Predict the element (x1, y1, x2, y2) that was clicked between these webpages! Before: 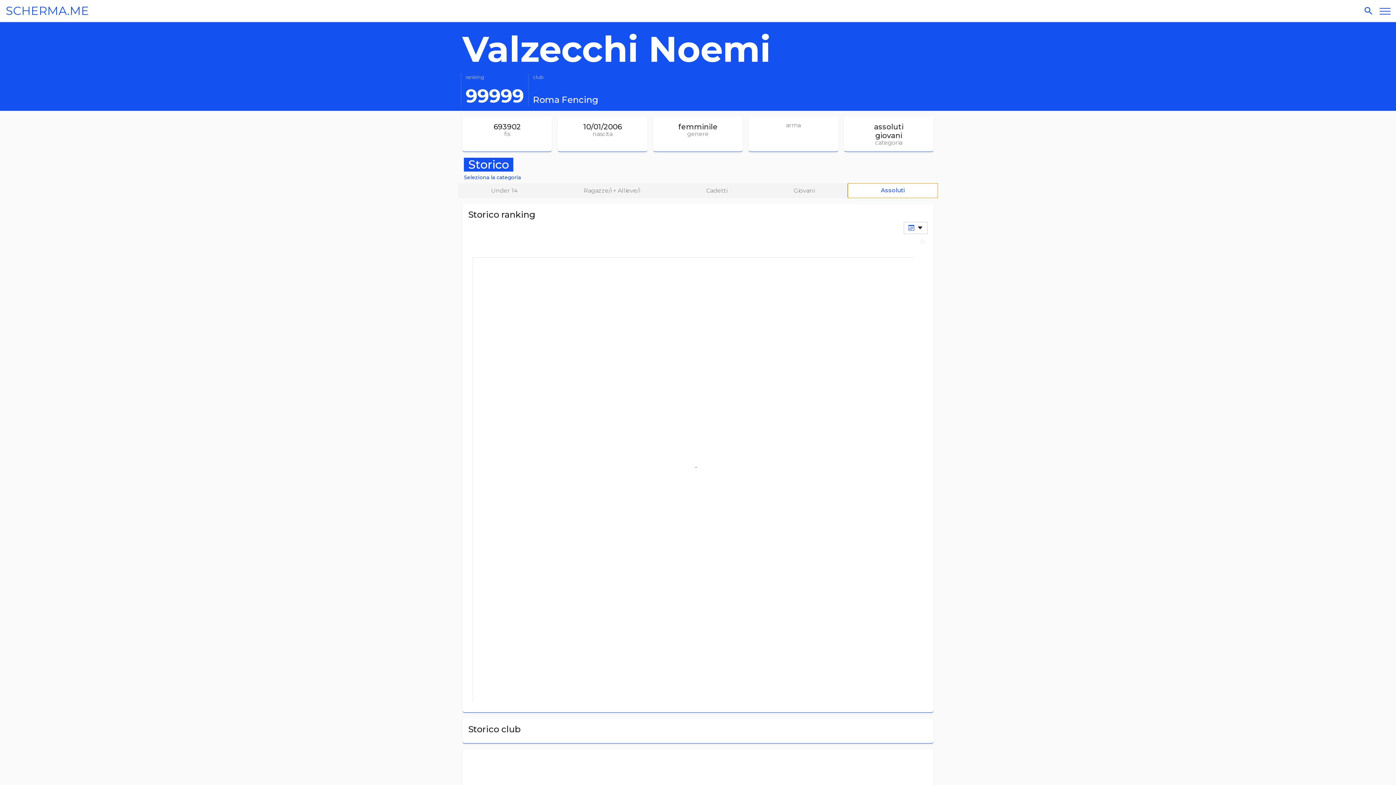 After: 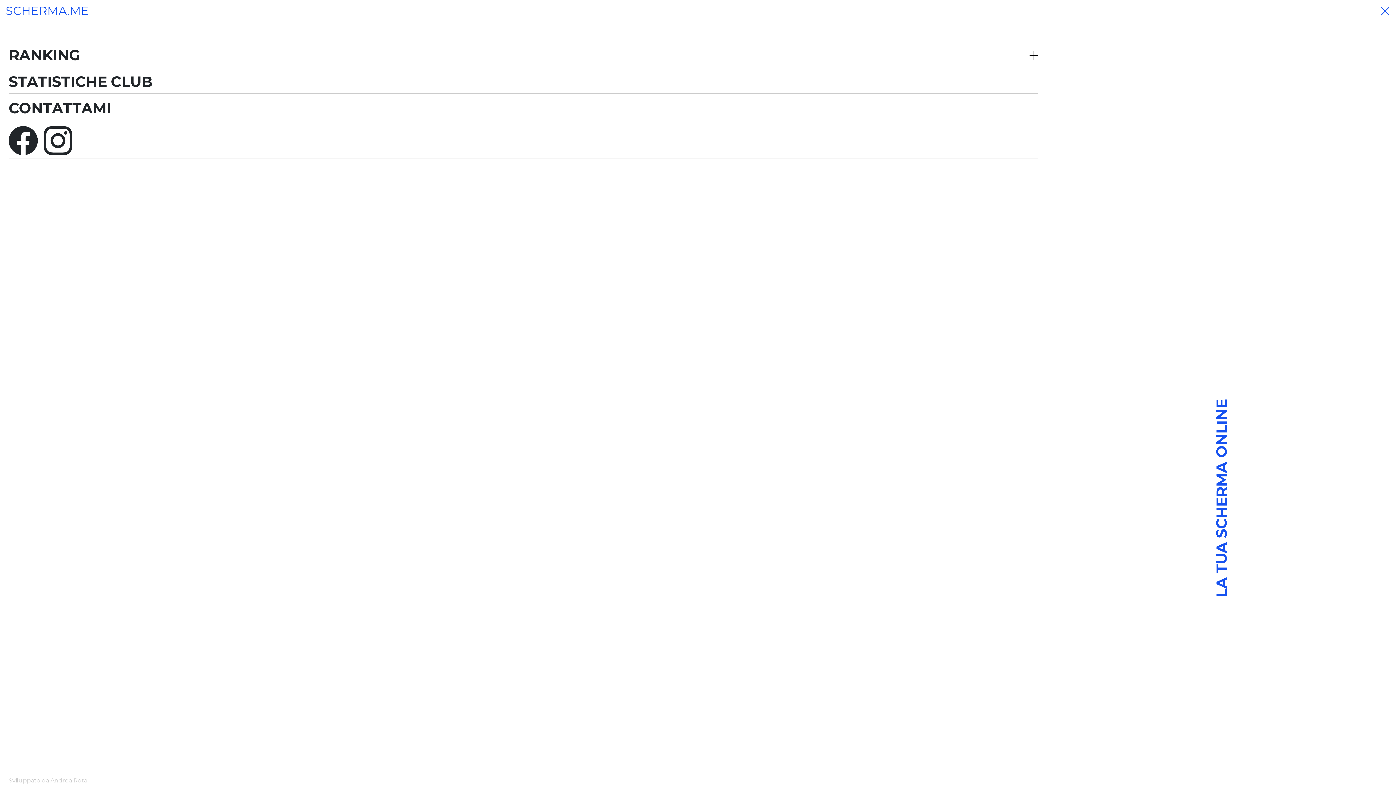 Action: bbox: (1374, 0, 1396, 21) label: Toggle navigation